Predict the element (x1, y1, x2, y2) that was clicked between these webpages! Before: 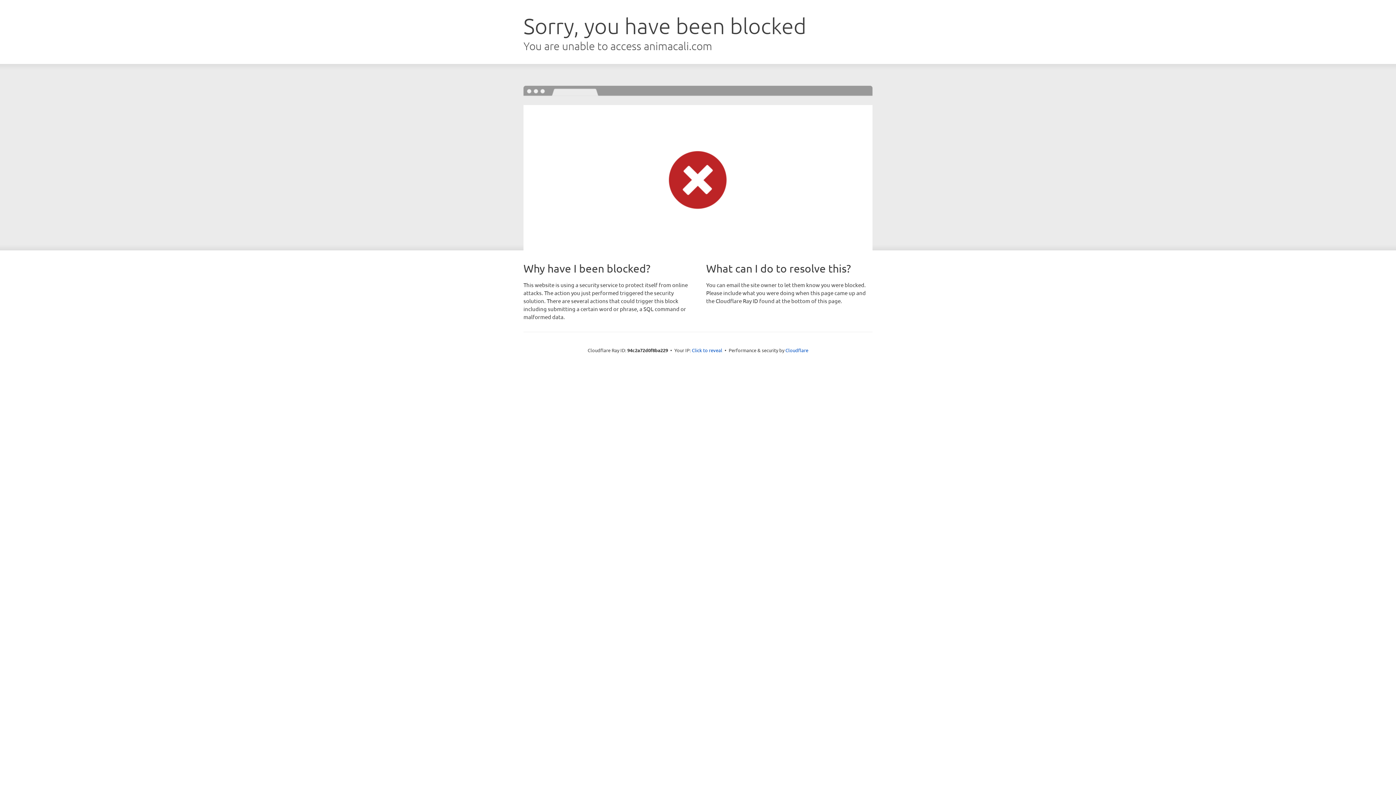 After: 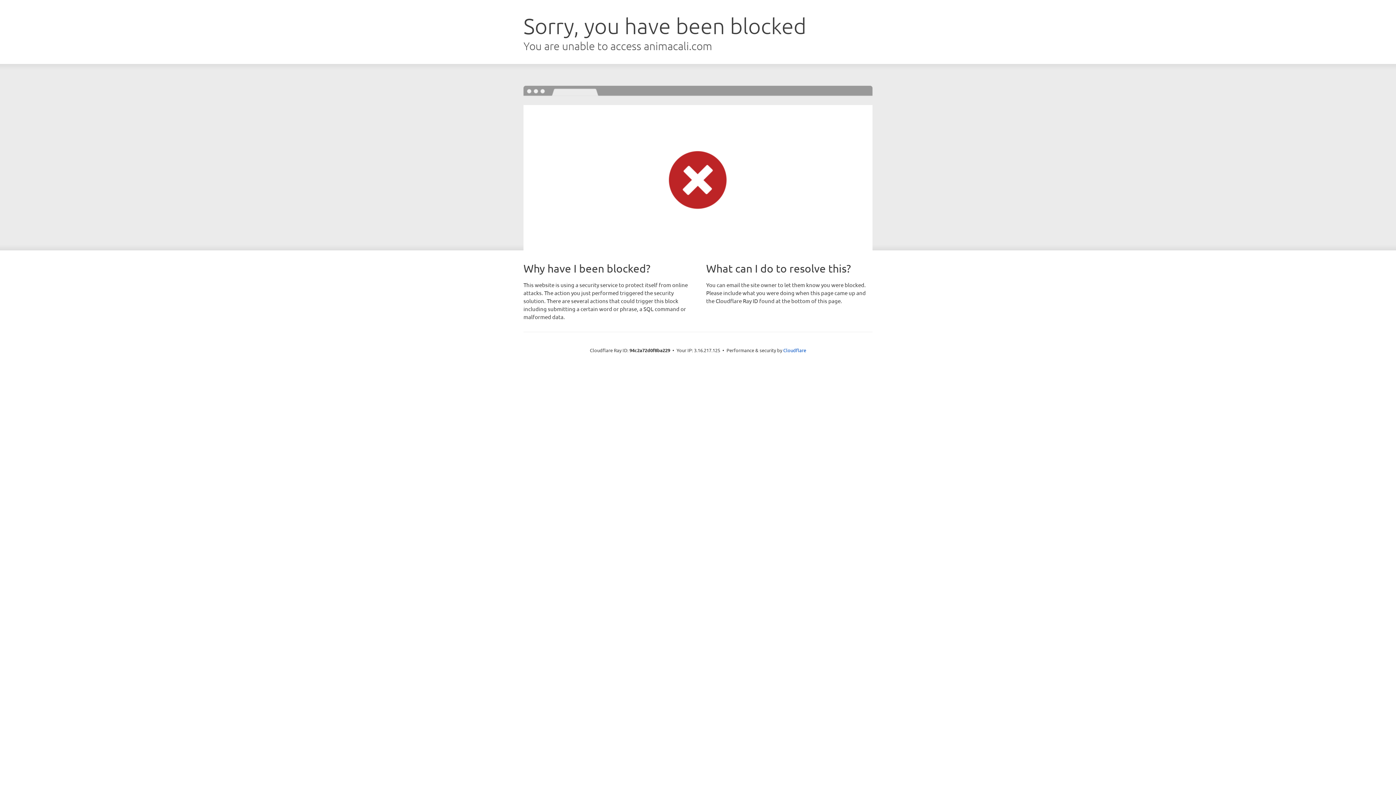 Action: label: Click to reveal bbox: (692, 346, 722, 353)